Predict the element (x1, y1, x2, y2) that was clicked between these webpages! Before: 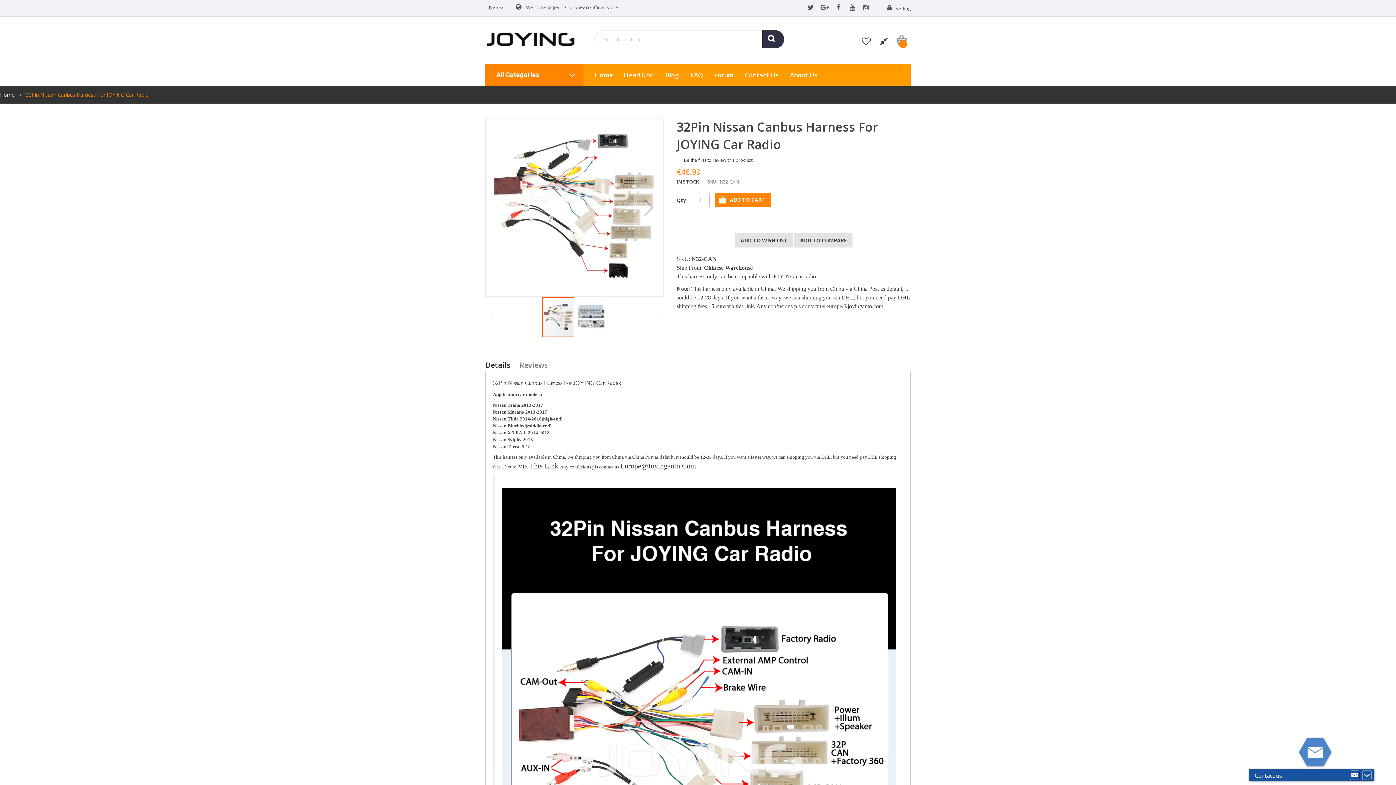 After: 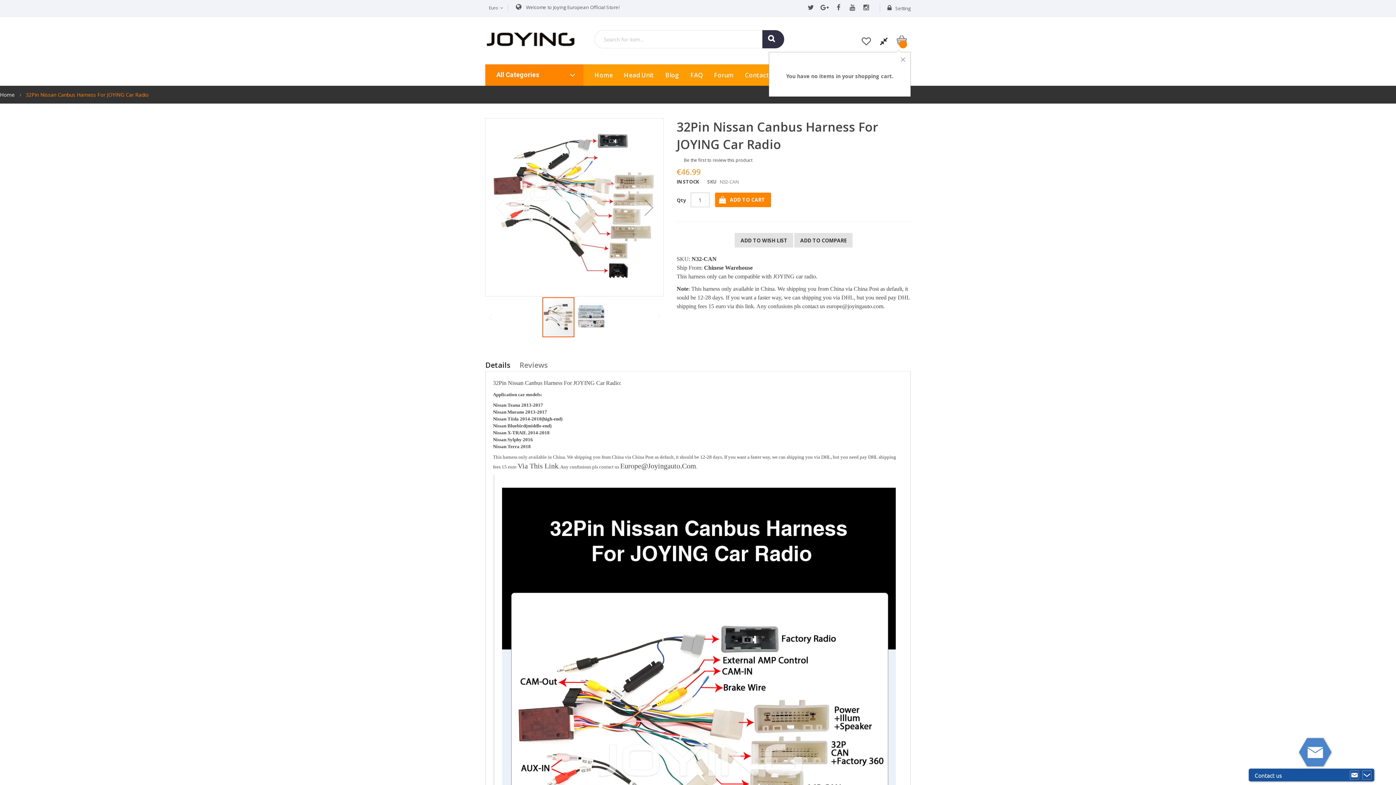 Action: bbox: (892, 32, 910, 40)